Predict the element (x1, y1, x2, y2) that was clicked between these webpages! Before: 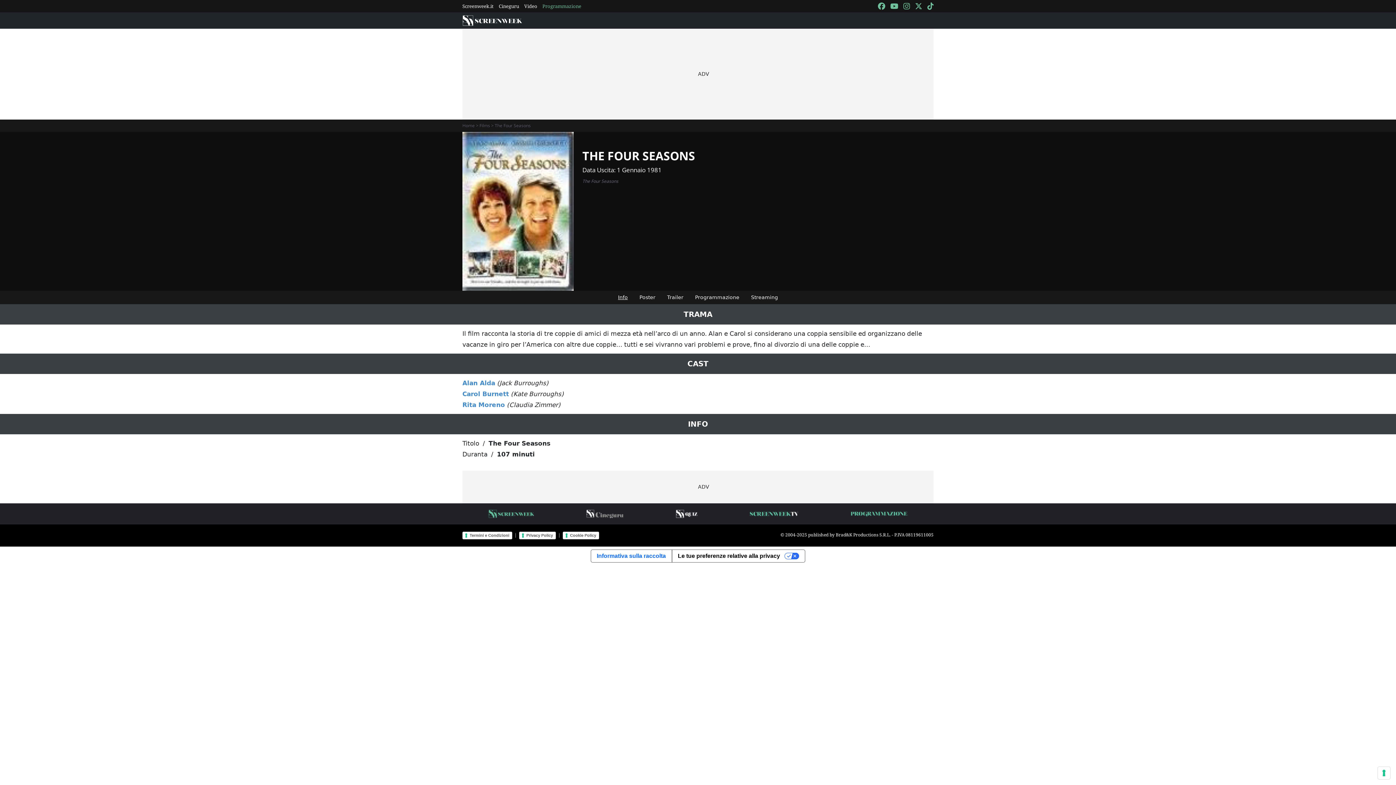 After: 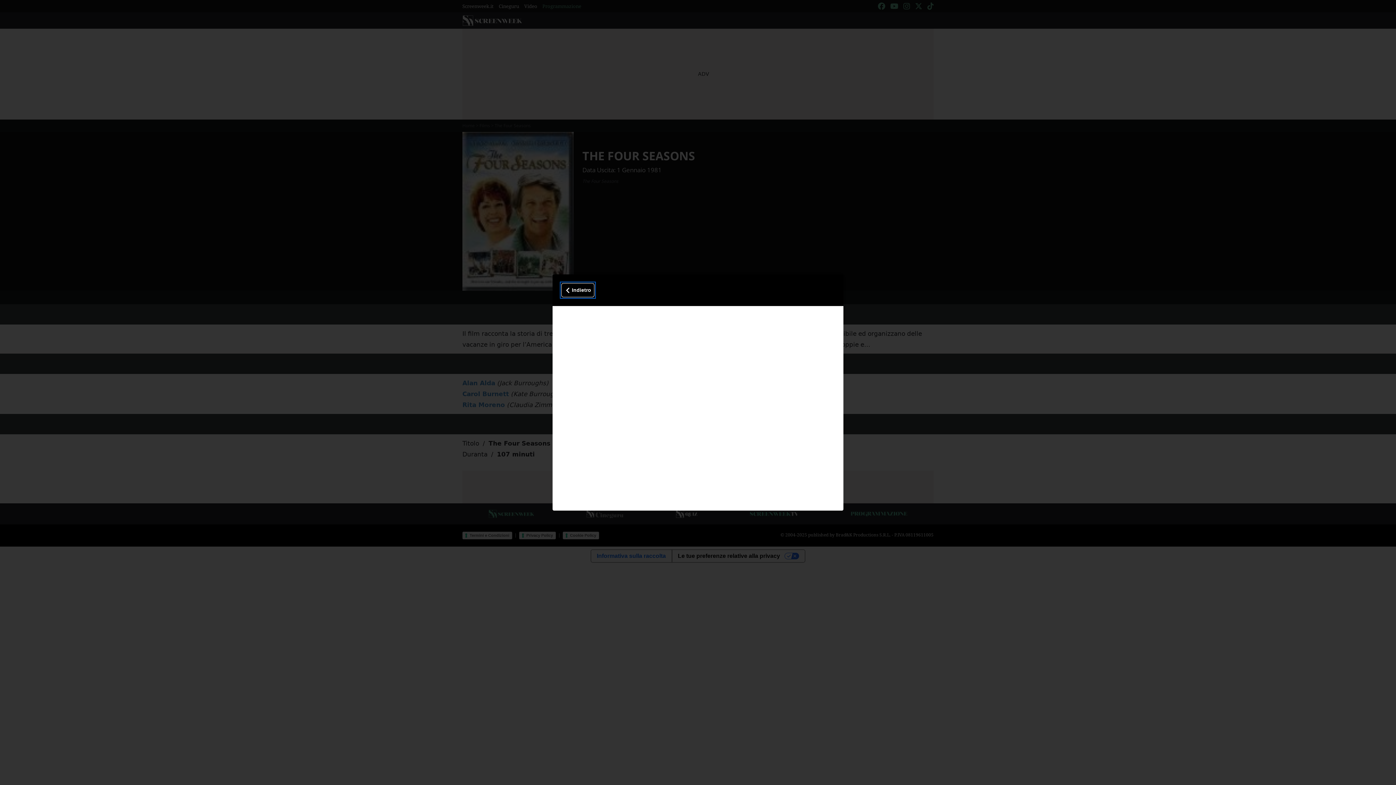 Action: bbox: (591, 550, 671, 562) label: Informativa sulla raccolta